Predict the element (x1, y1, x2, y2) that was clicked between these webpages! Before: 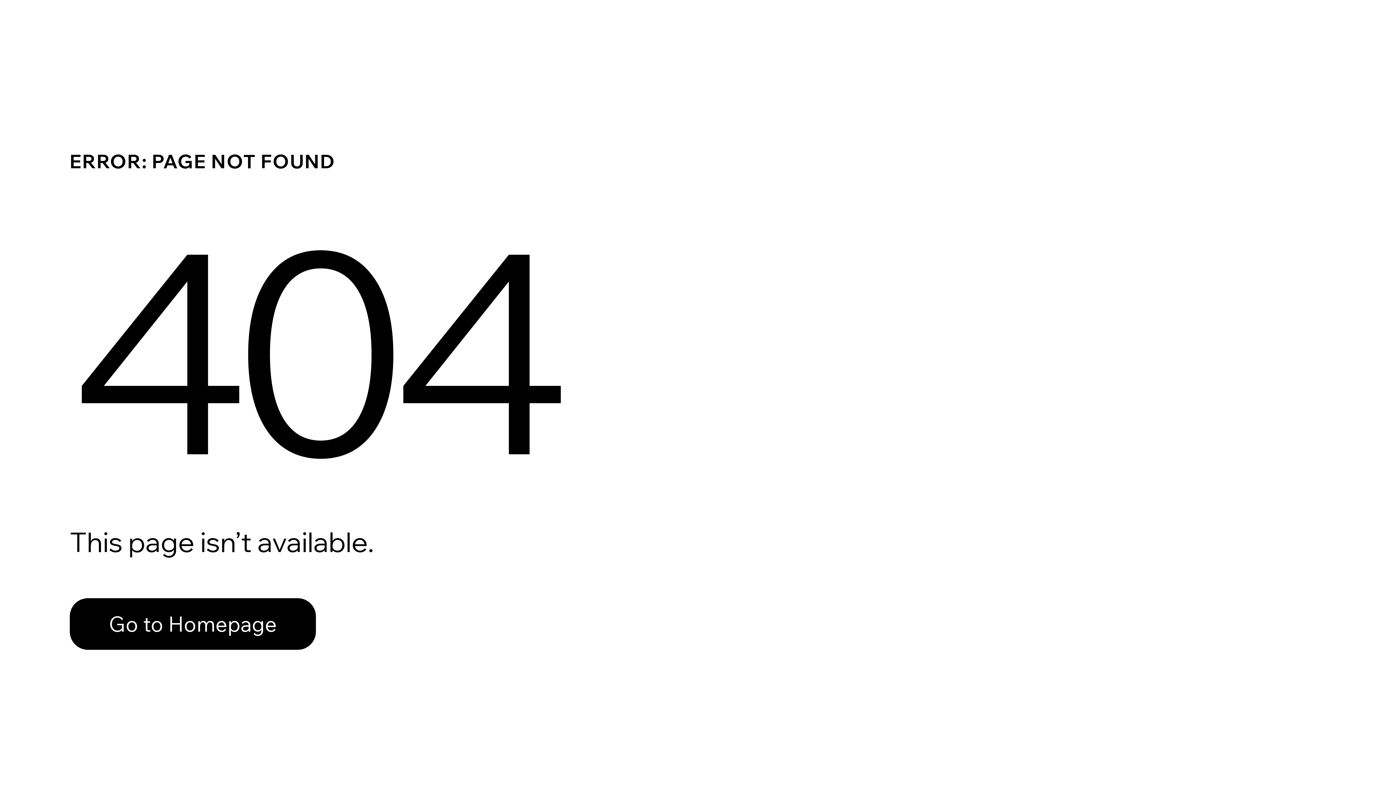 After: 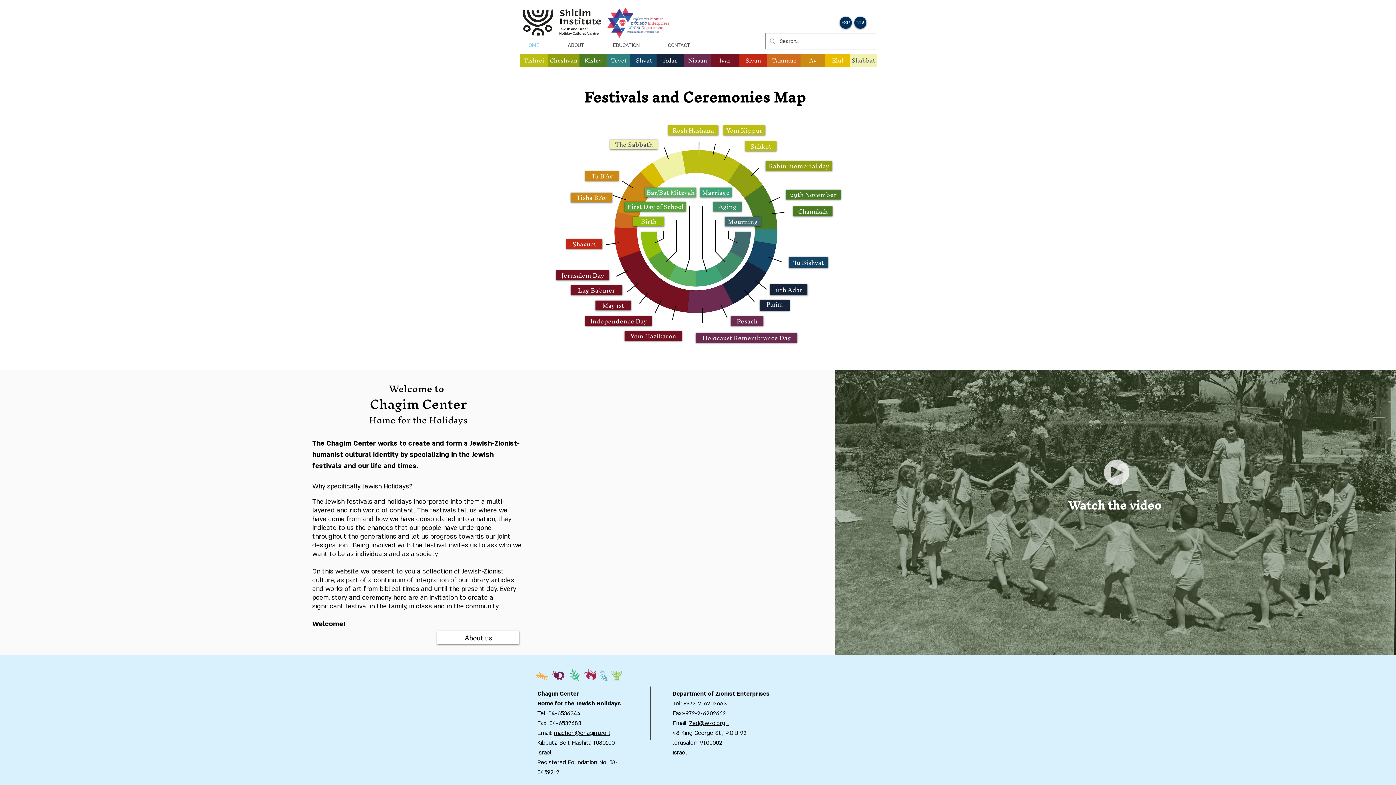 Action: label: Go to Homepage bbox: (69, 598, 316, 650)